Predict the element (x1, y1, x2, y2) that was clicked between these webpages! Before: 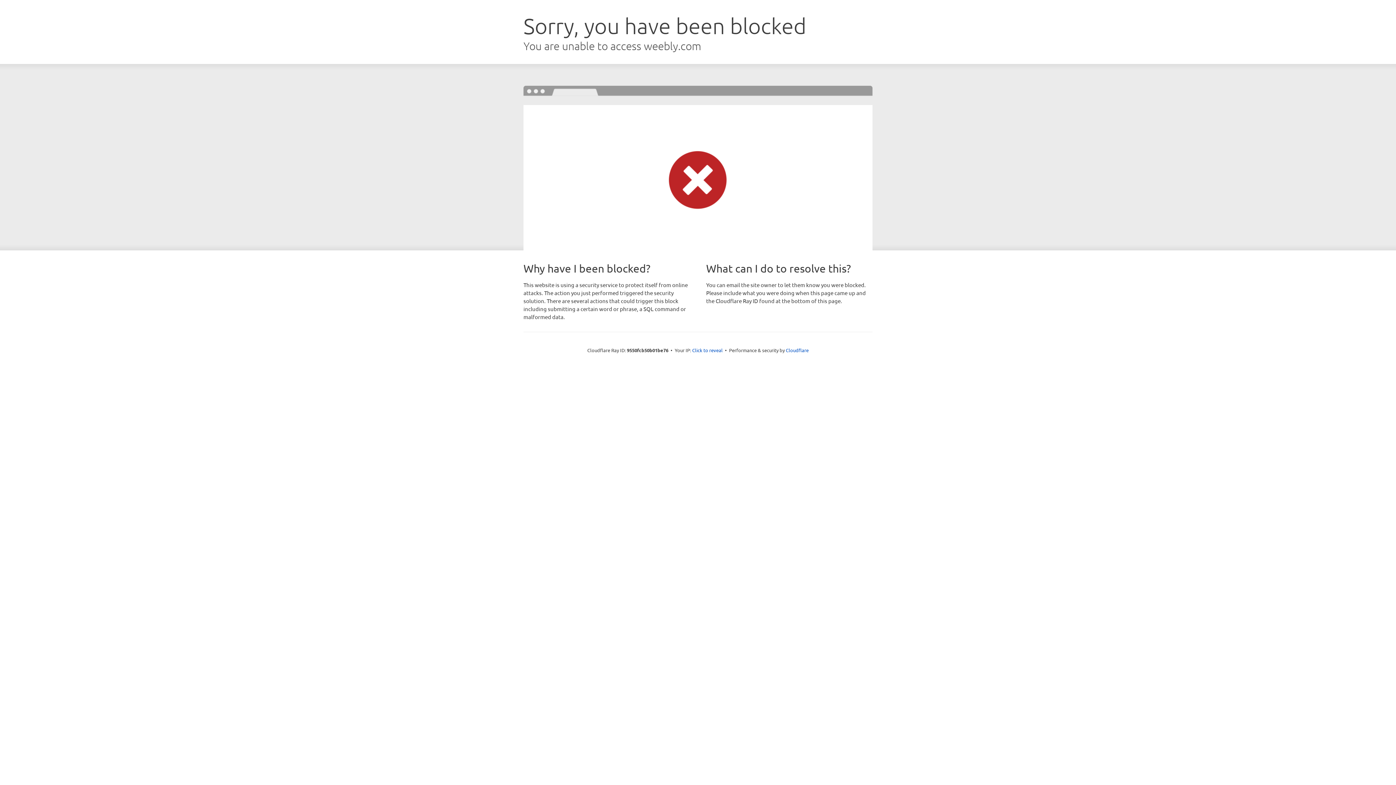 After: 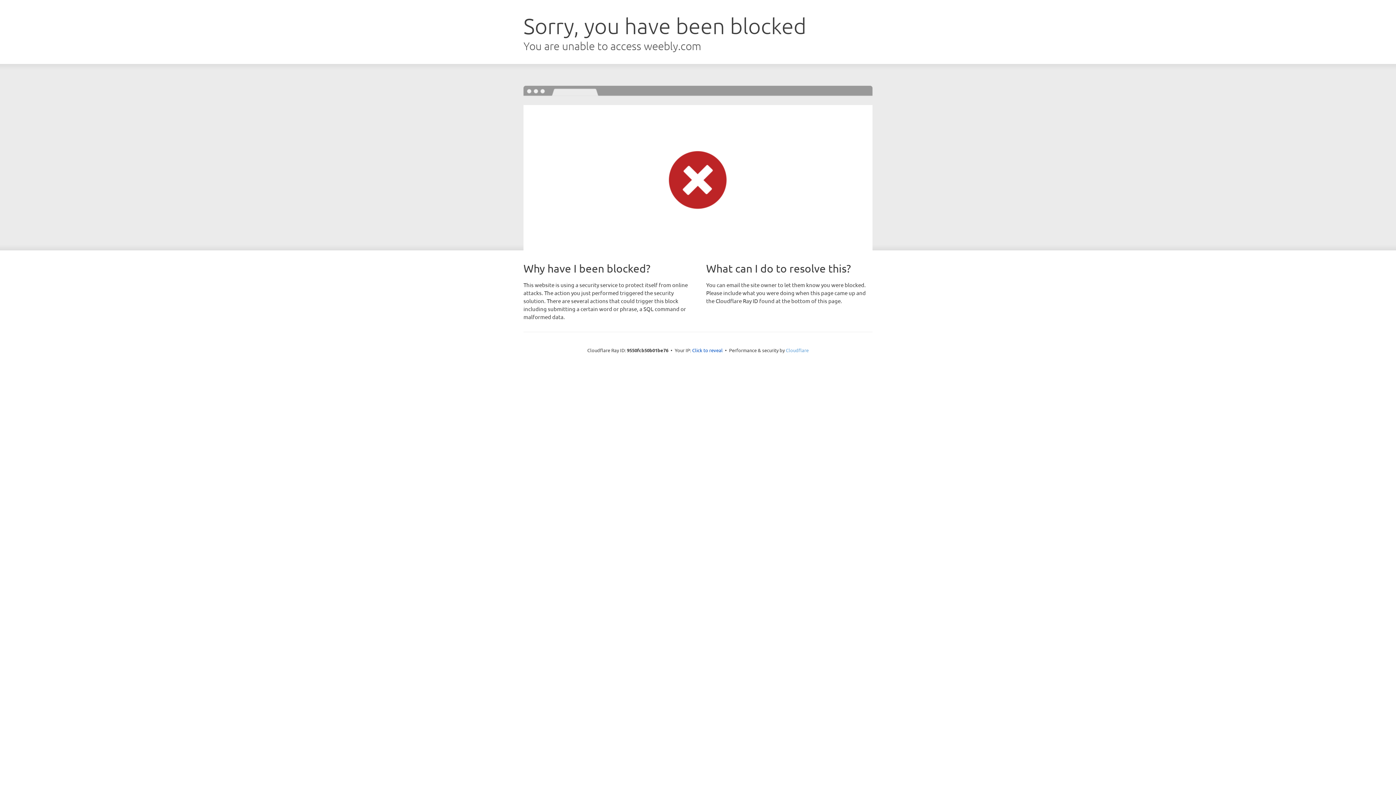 Action: label: Cloudflare bbox: (786, 347, 808, 353)